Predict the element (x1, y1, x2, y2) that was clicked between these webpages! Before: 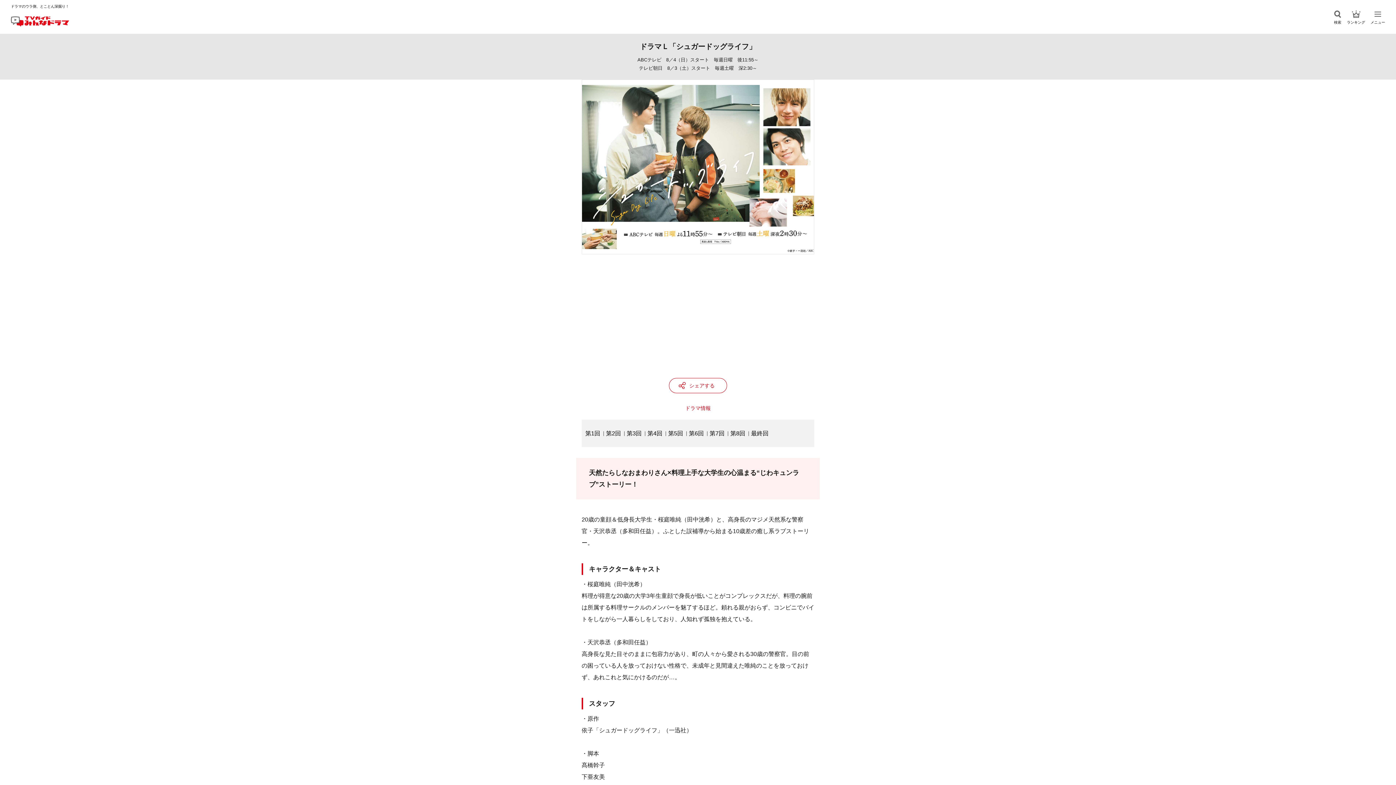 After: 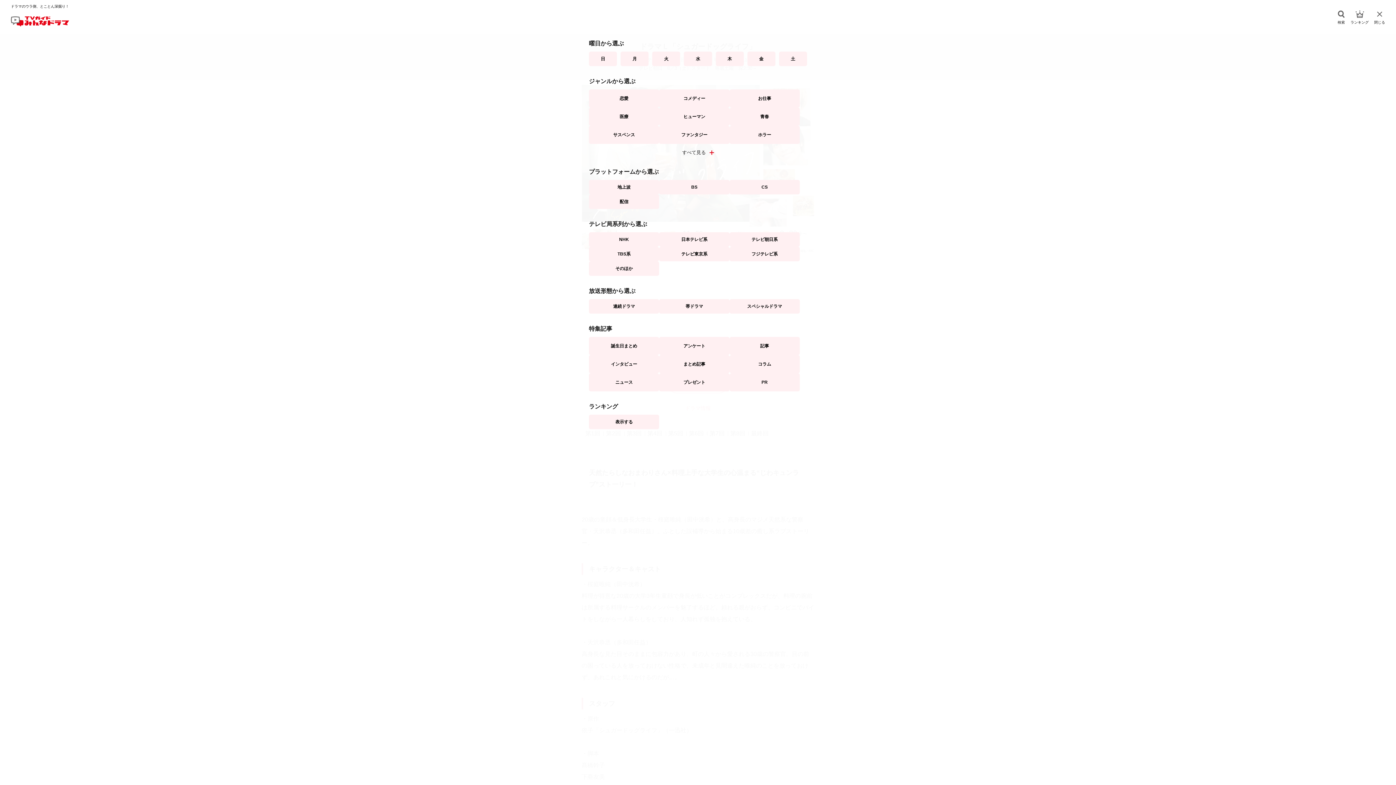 Action: label: メニューを開閉 bbox: (1374, 10, 1381, 17)